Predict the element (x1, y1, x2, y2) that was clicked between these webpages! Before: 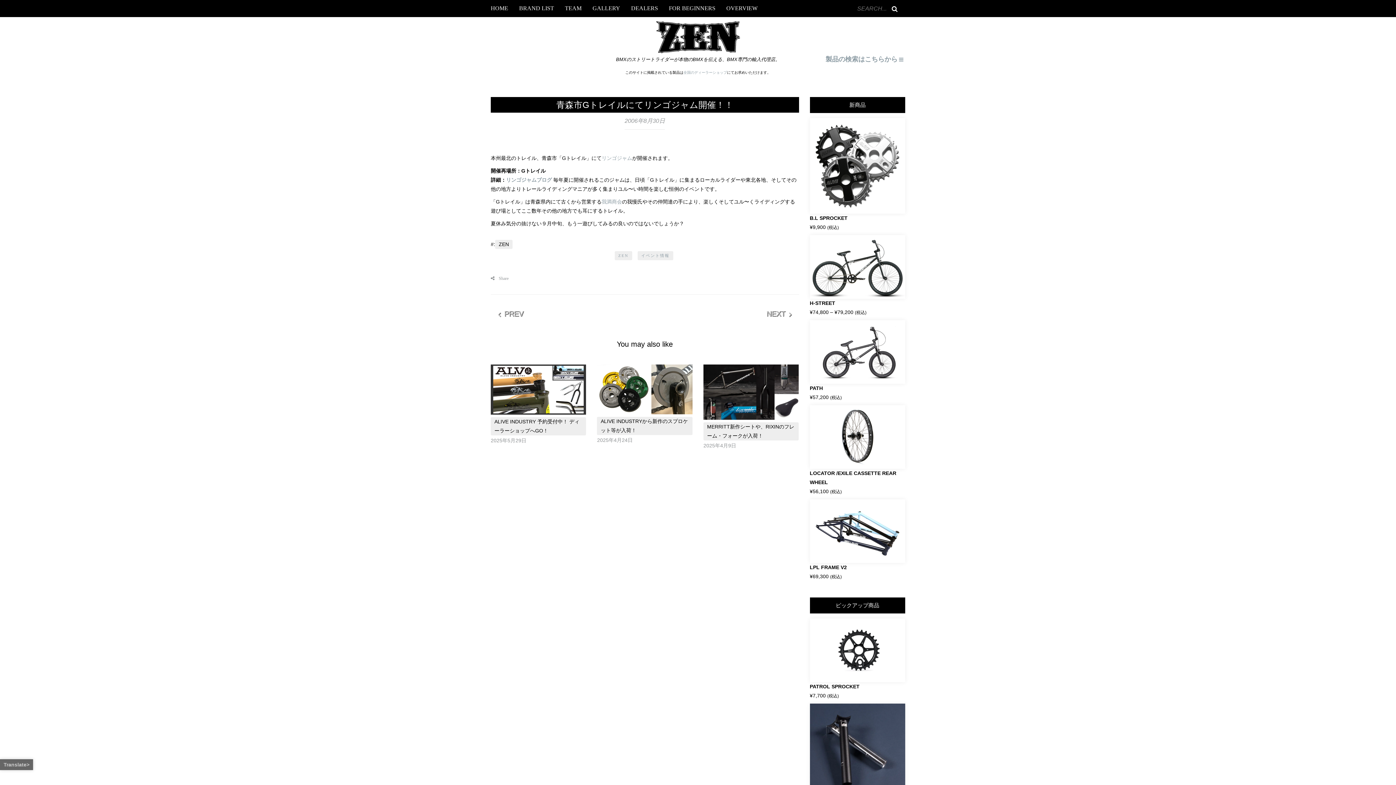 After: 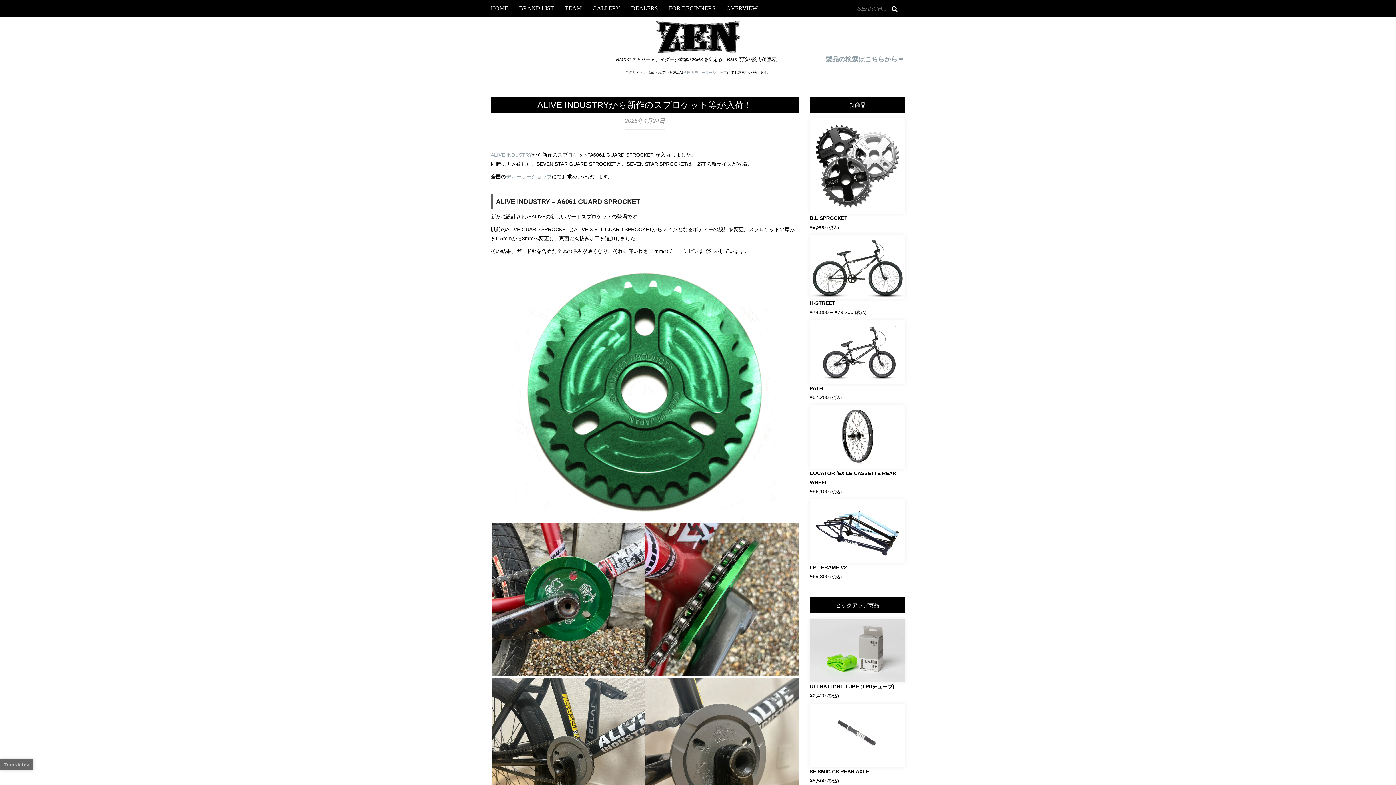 Action: bbox: (597, 364, 692, 414)